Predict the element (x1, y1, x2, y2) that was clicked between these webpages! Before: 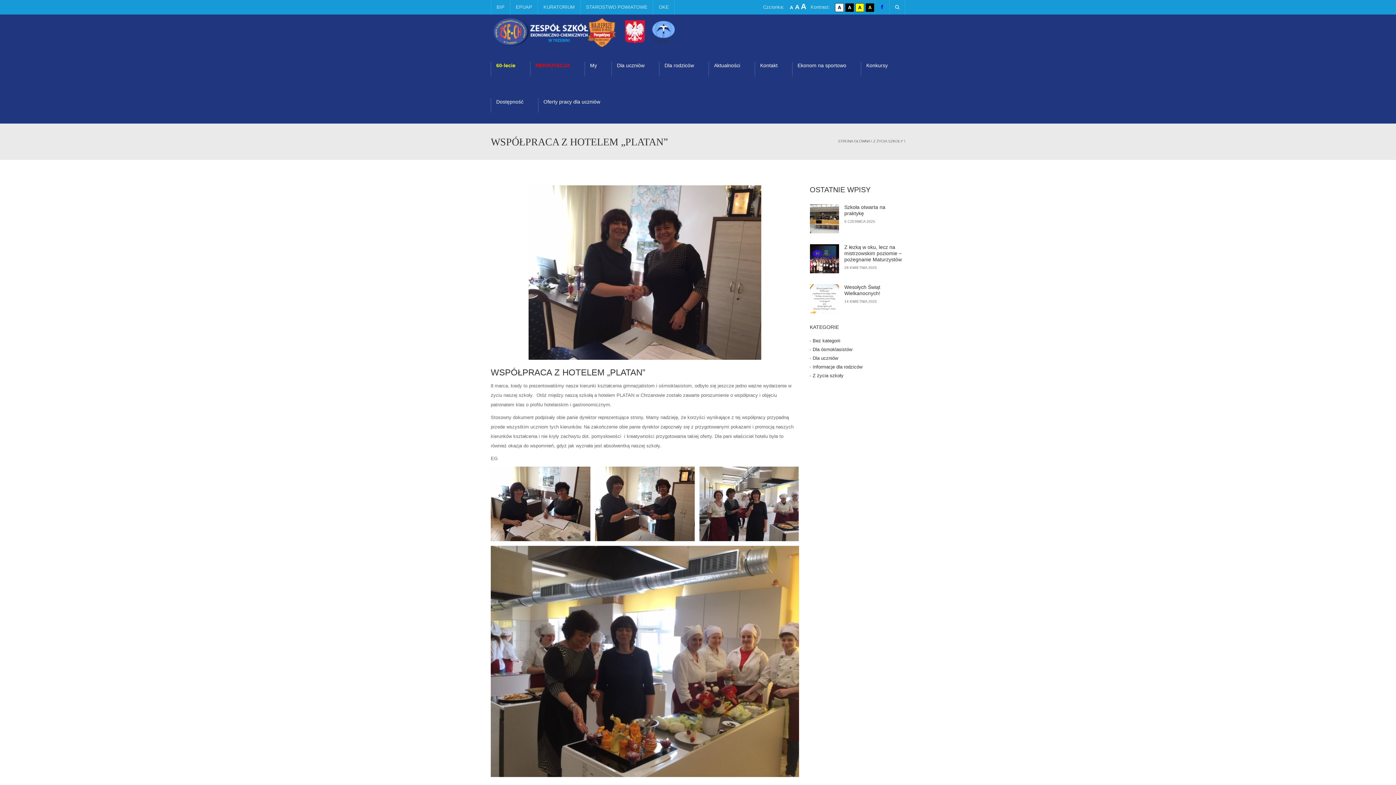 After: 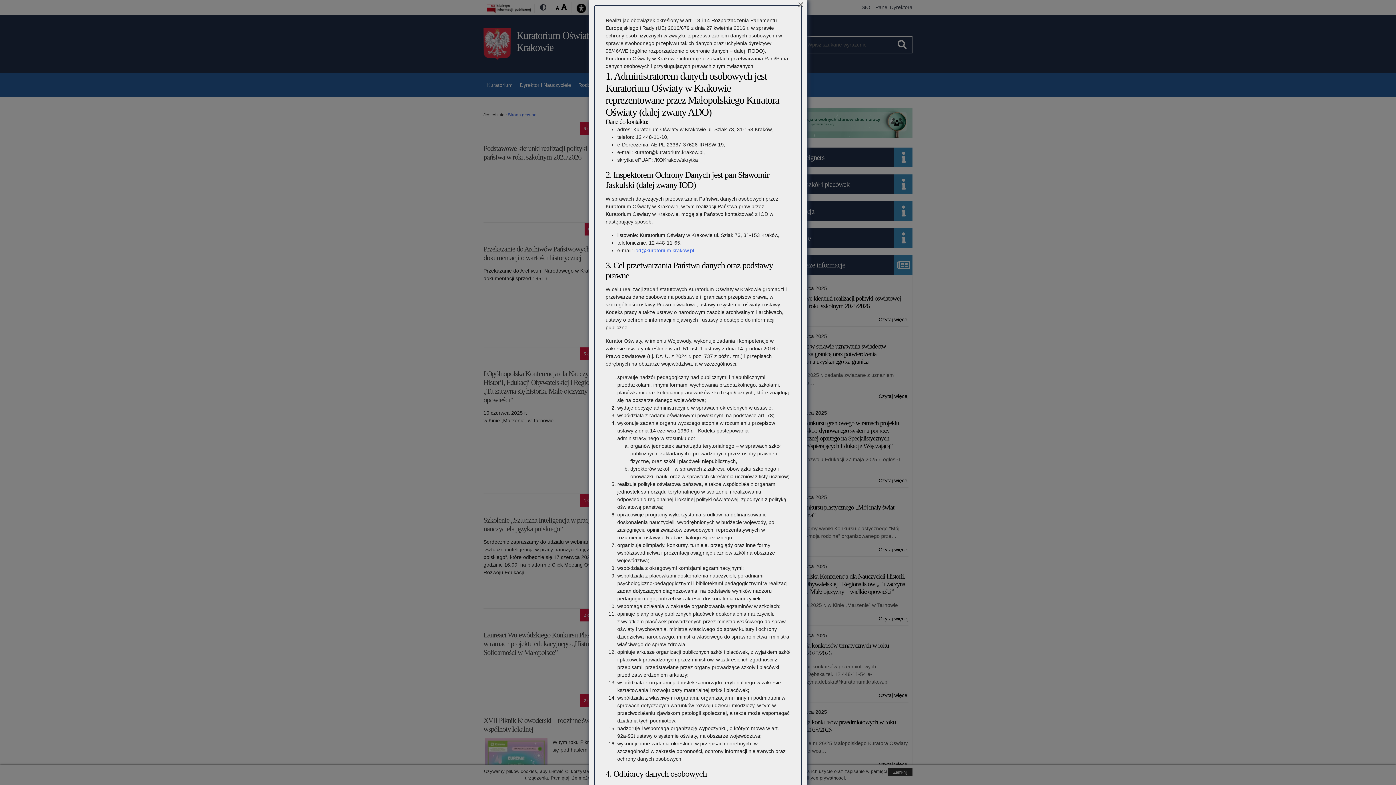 Action: label: KURATORIUM bbox: (537, 0, 580, 14)